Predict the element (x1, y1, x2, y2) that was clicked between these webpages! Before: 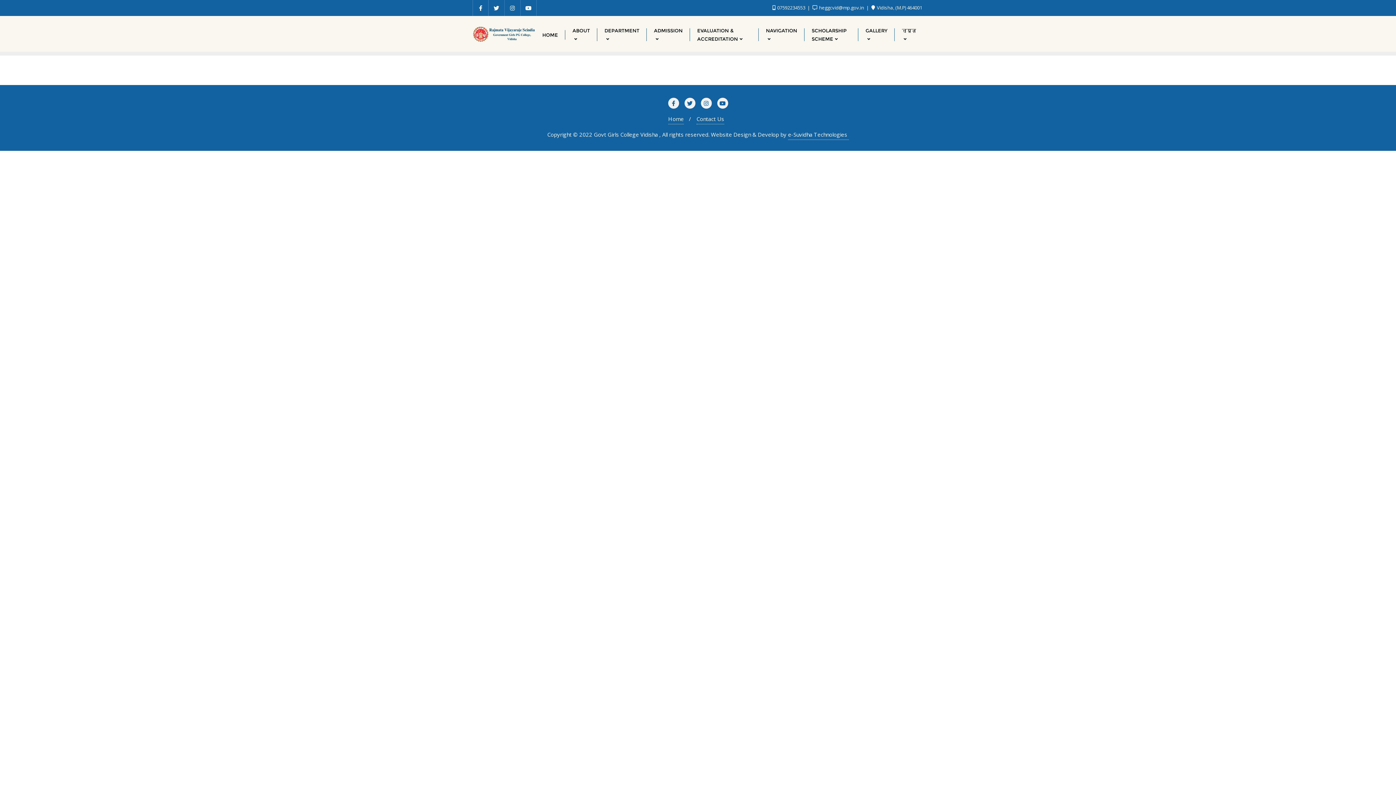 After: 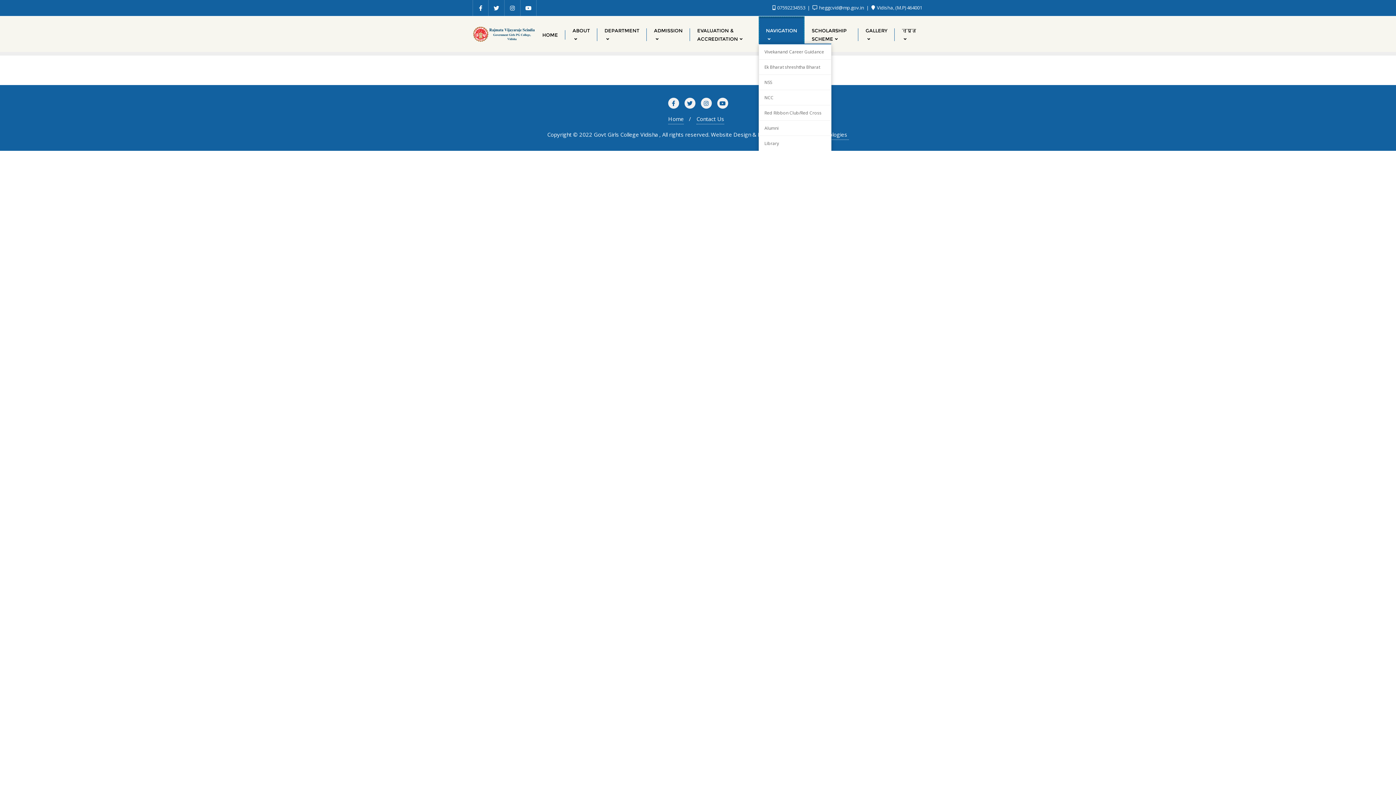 Action: label: NAVIGATION bbox: (758, 16, 804, 52)